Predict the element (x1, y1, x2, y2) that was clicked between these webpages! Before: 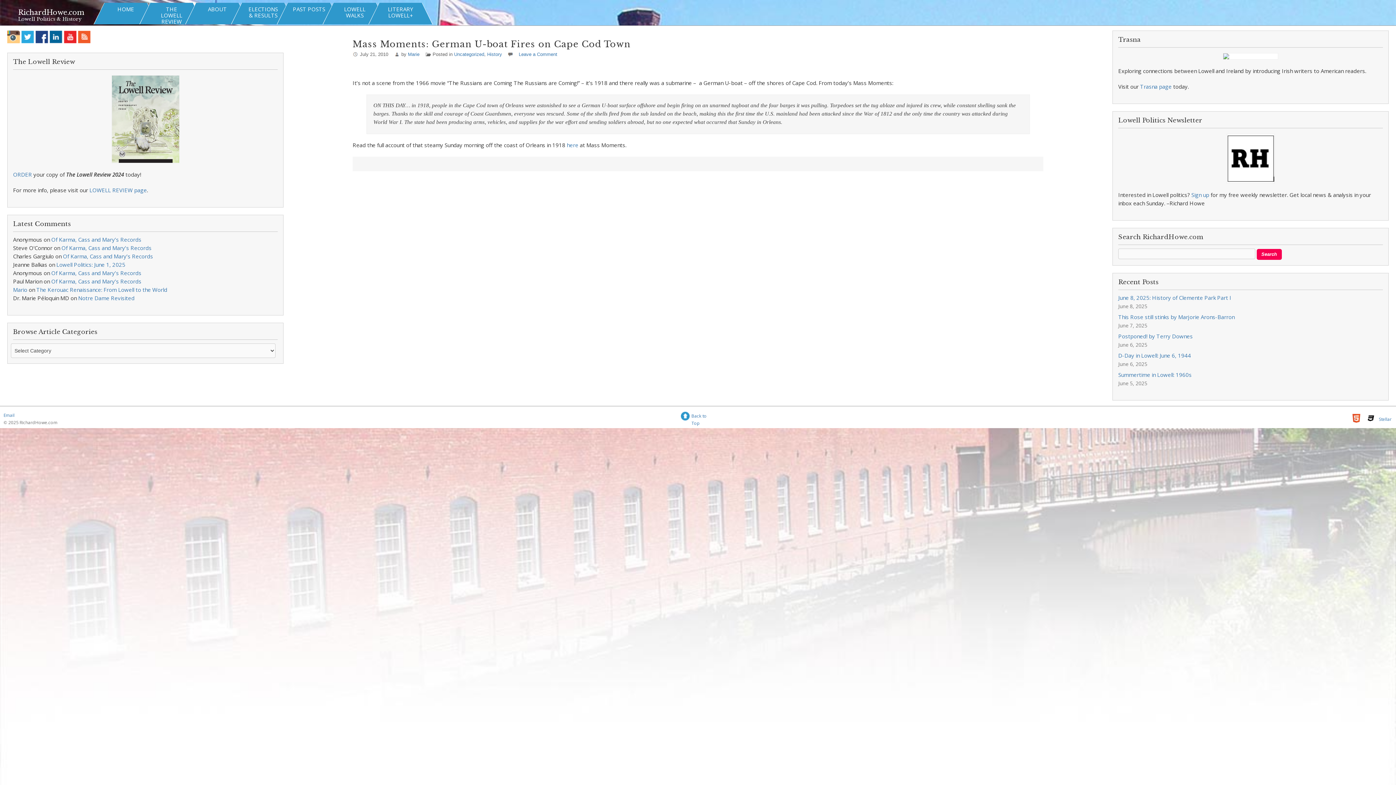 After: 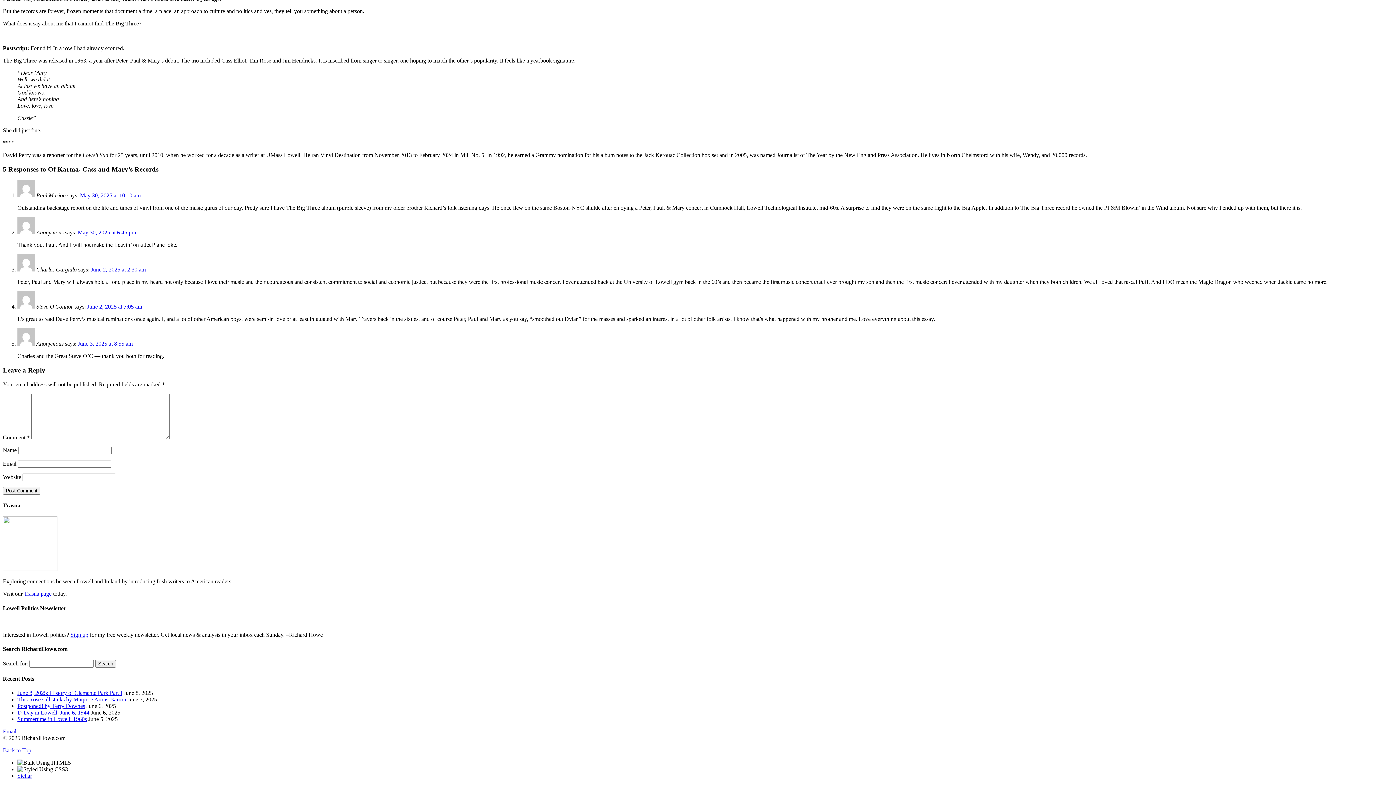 Action: label: Of Karma, Cass and Mary’s Records bbox: (51, 269, 141, 276)